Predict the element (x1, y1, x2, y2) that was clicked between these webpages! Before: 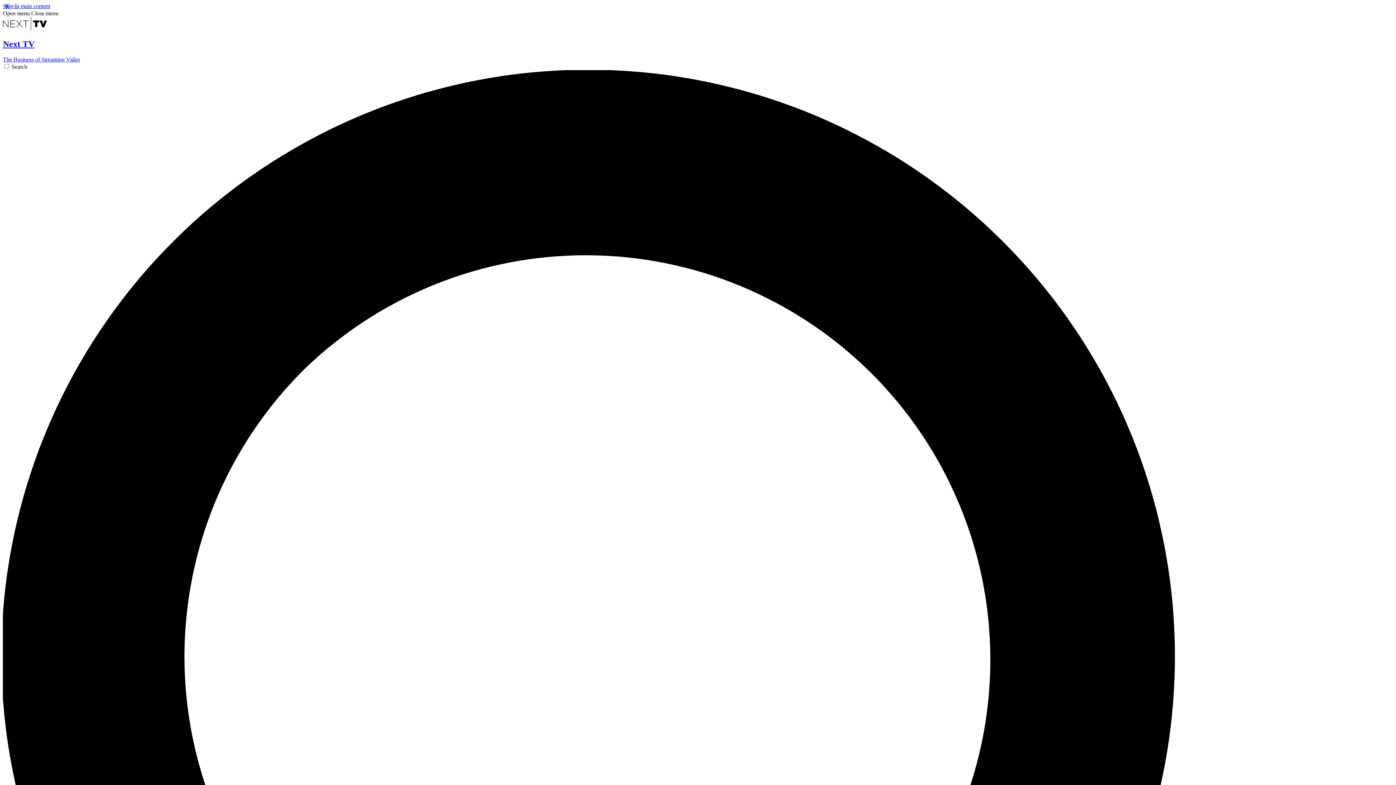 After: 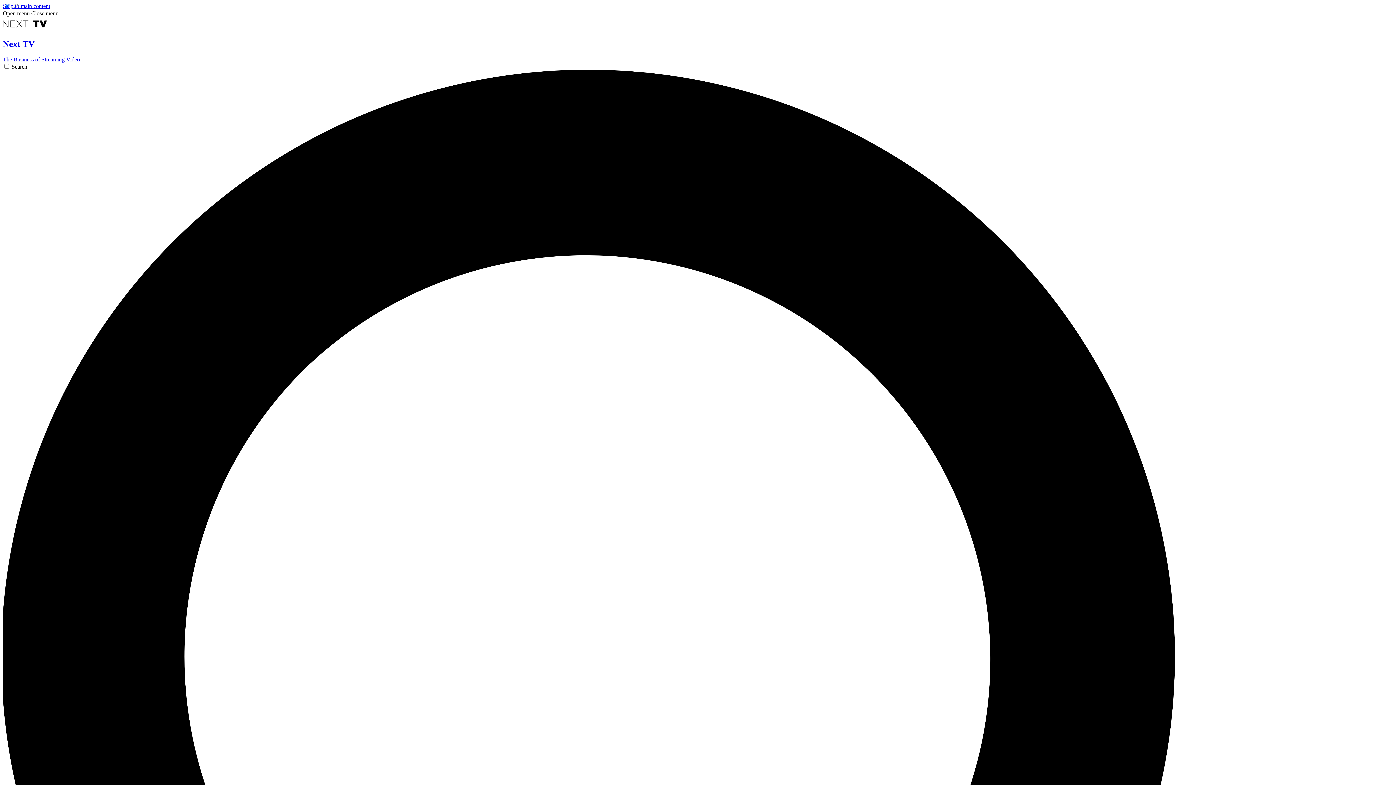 Action: bbox: (2, 25, 1393, 62) label: Next TV
The Business of Streaming Video